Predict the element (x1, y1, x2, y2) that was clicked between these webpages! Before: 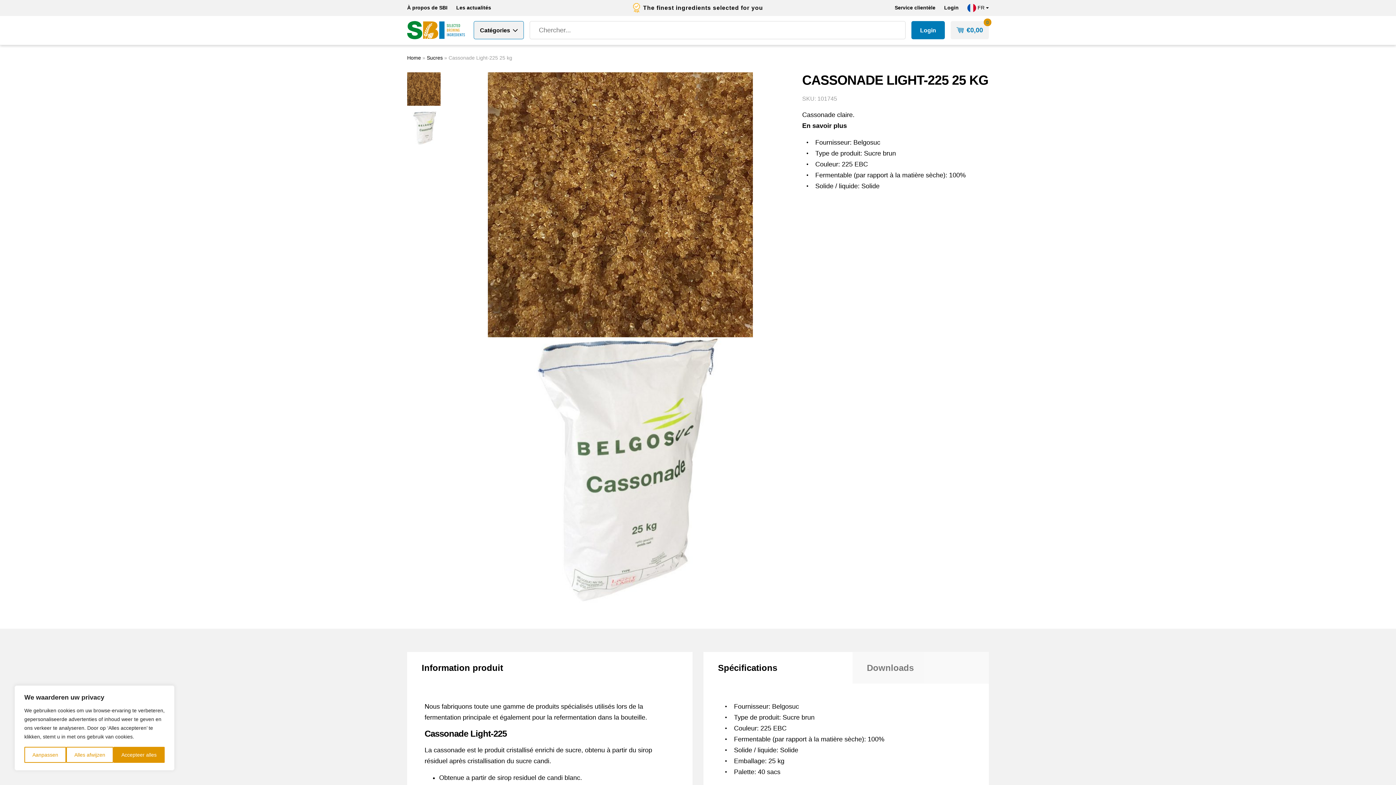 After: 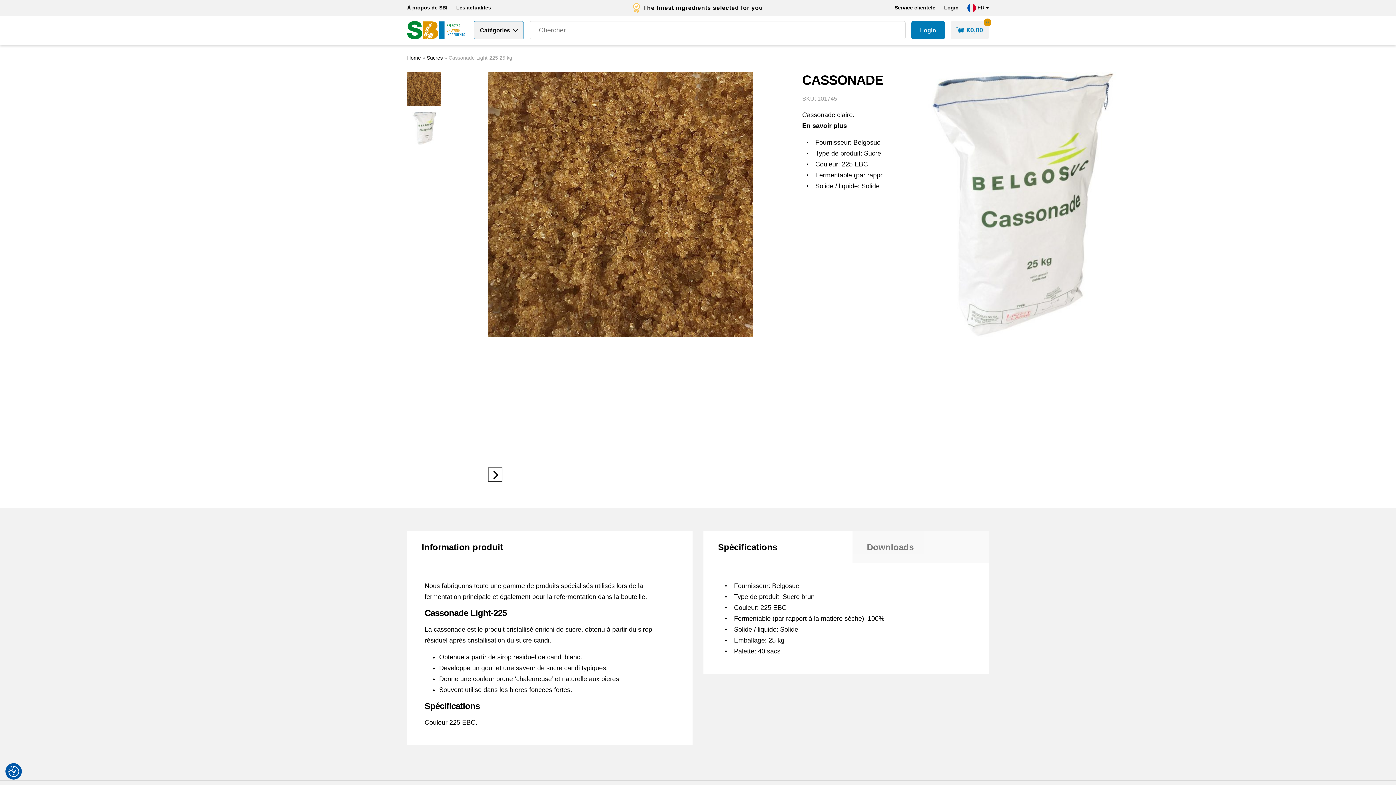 Action: bbox: (113, 747, 164, 763) label: Accepteer alles